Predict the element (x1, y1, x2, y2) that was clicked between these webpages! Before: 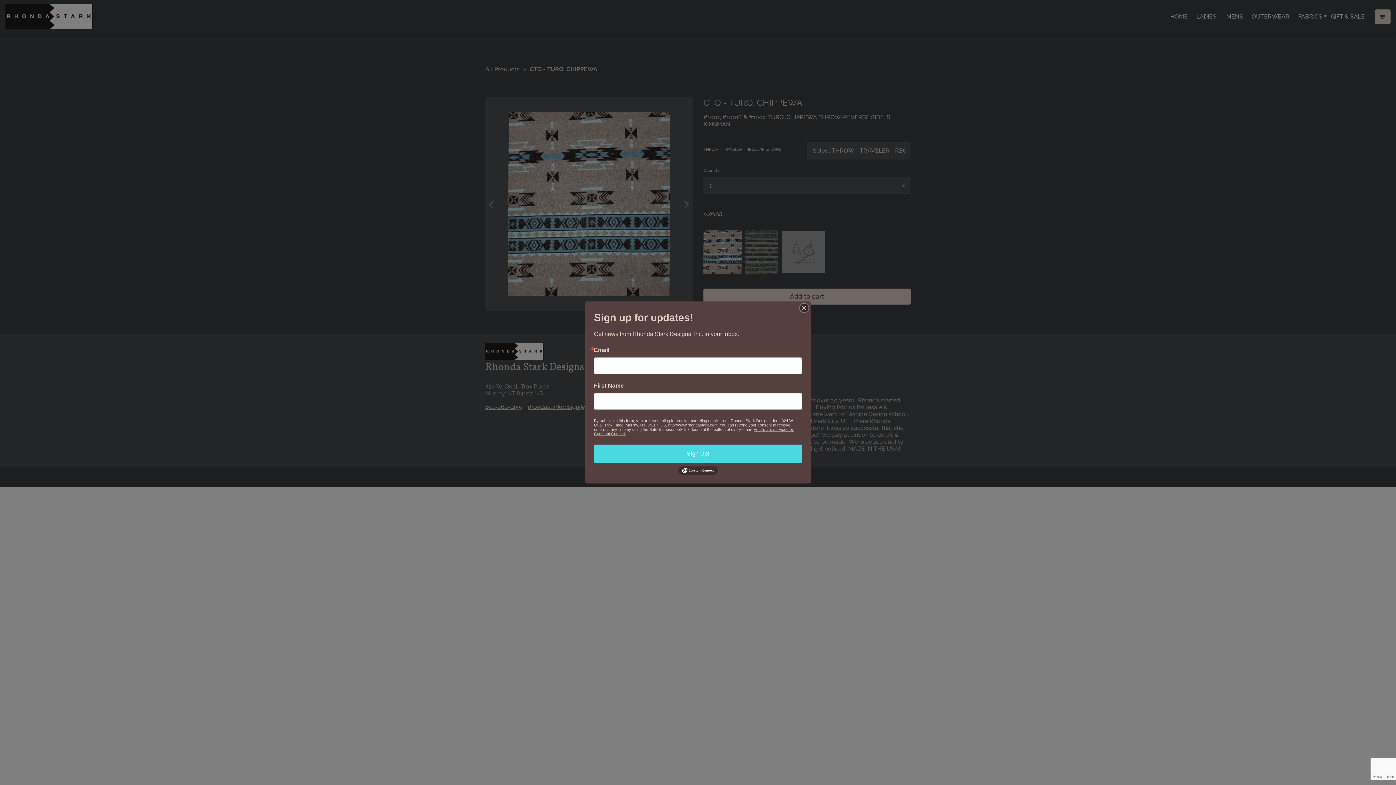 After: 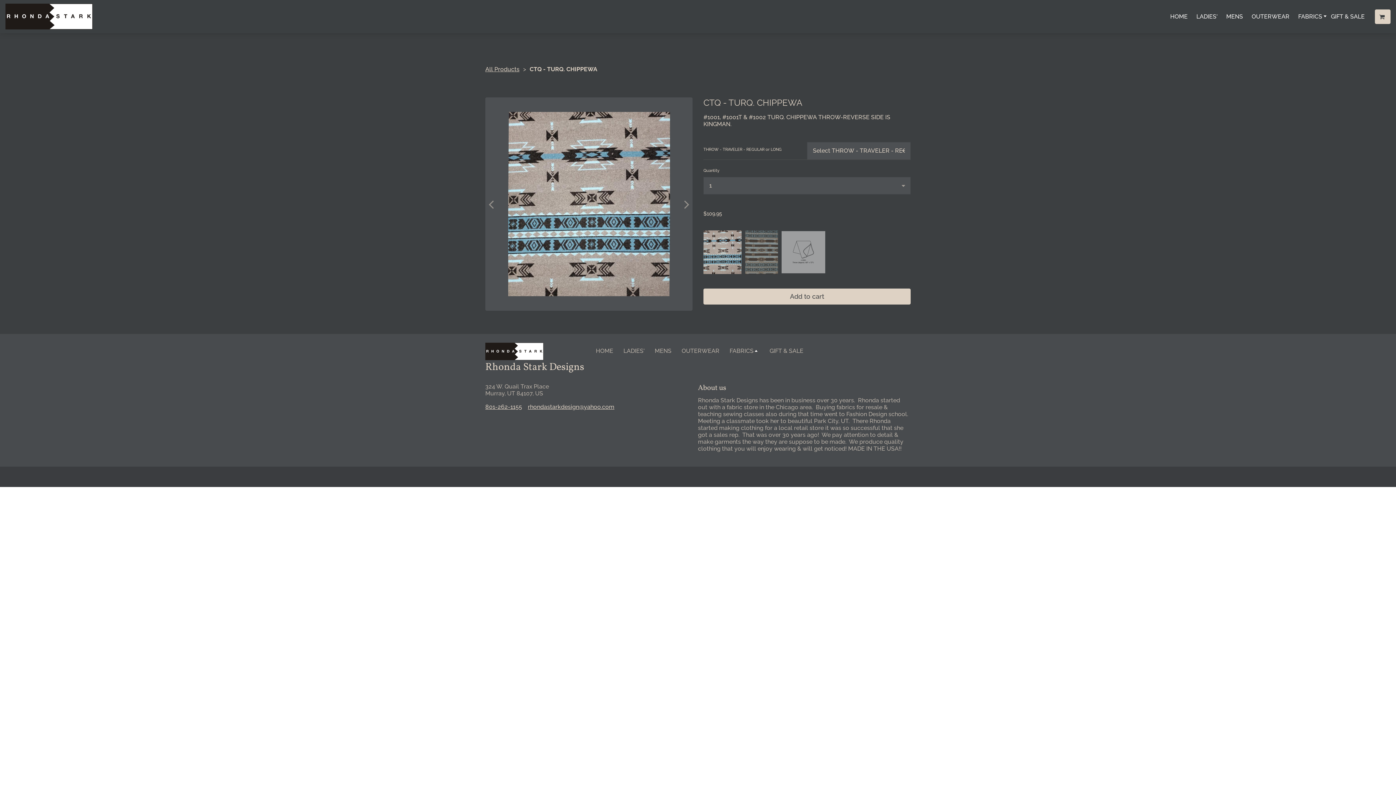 Action: bbox: (800, 303, 808, 312)